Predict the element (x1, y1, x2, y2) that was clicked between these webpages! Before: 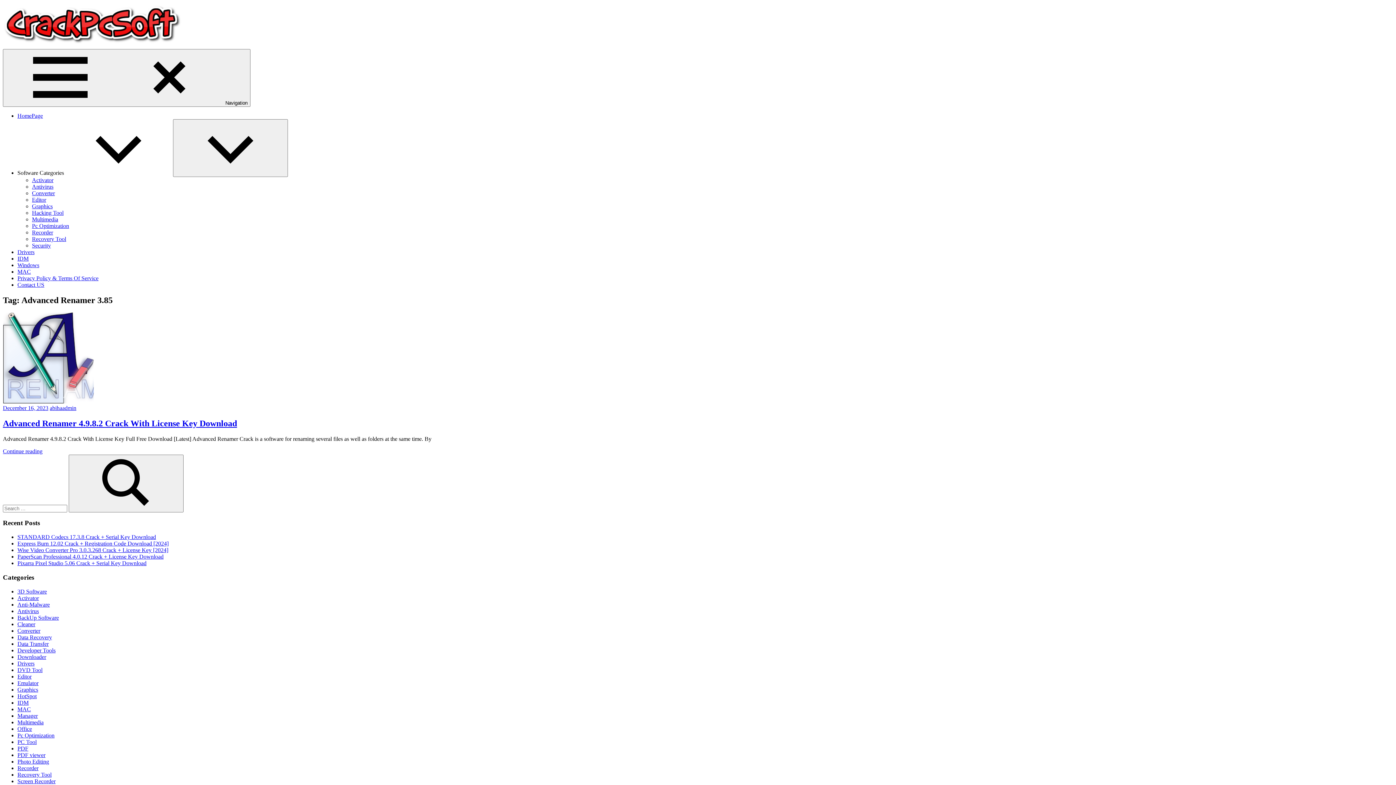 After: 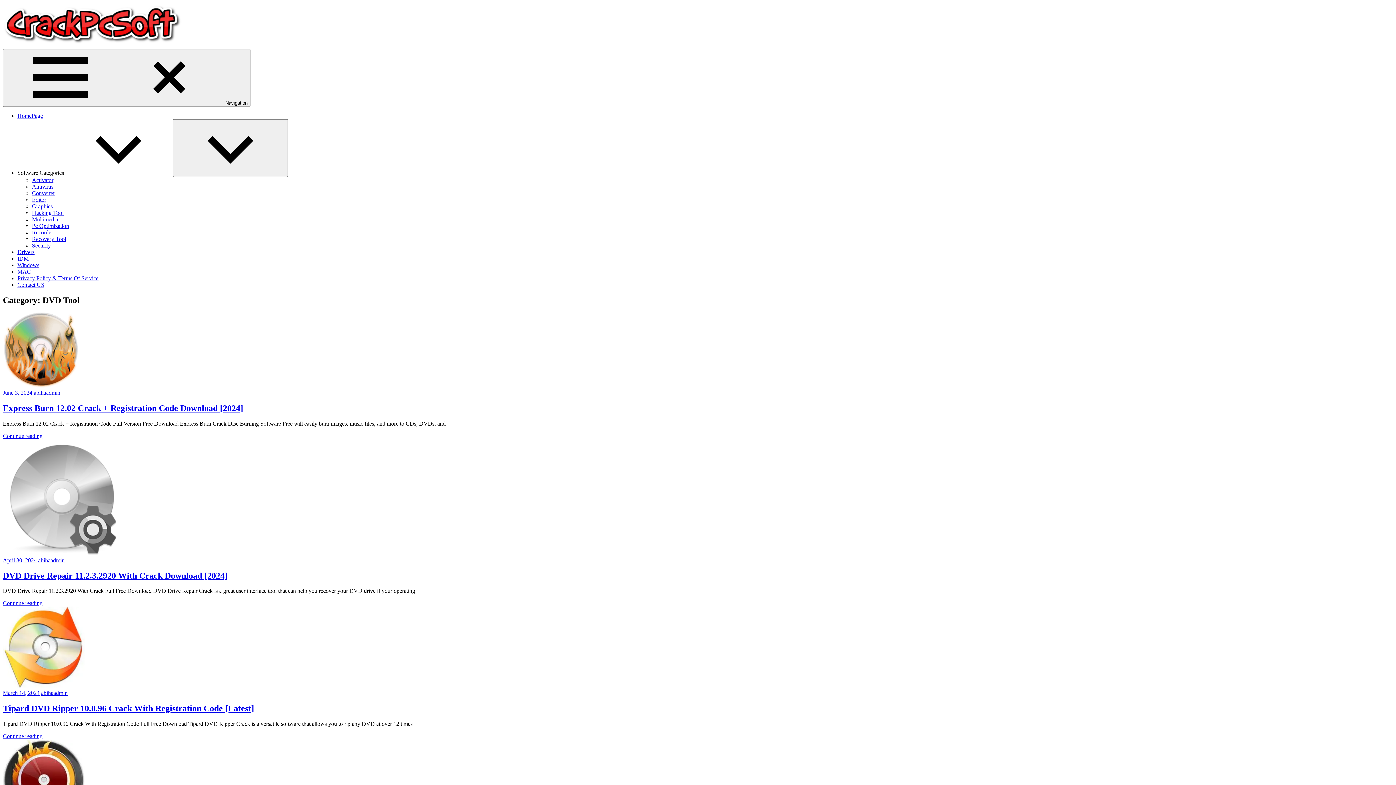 Action: label: DVD Tool bbox: (17, 667, 42, 673)